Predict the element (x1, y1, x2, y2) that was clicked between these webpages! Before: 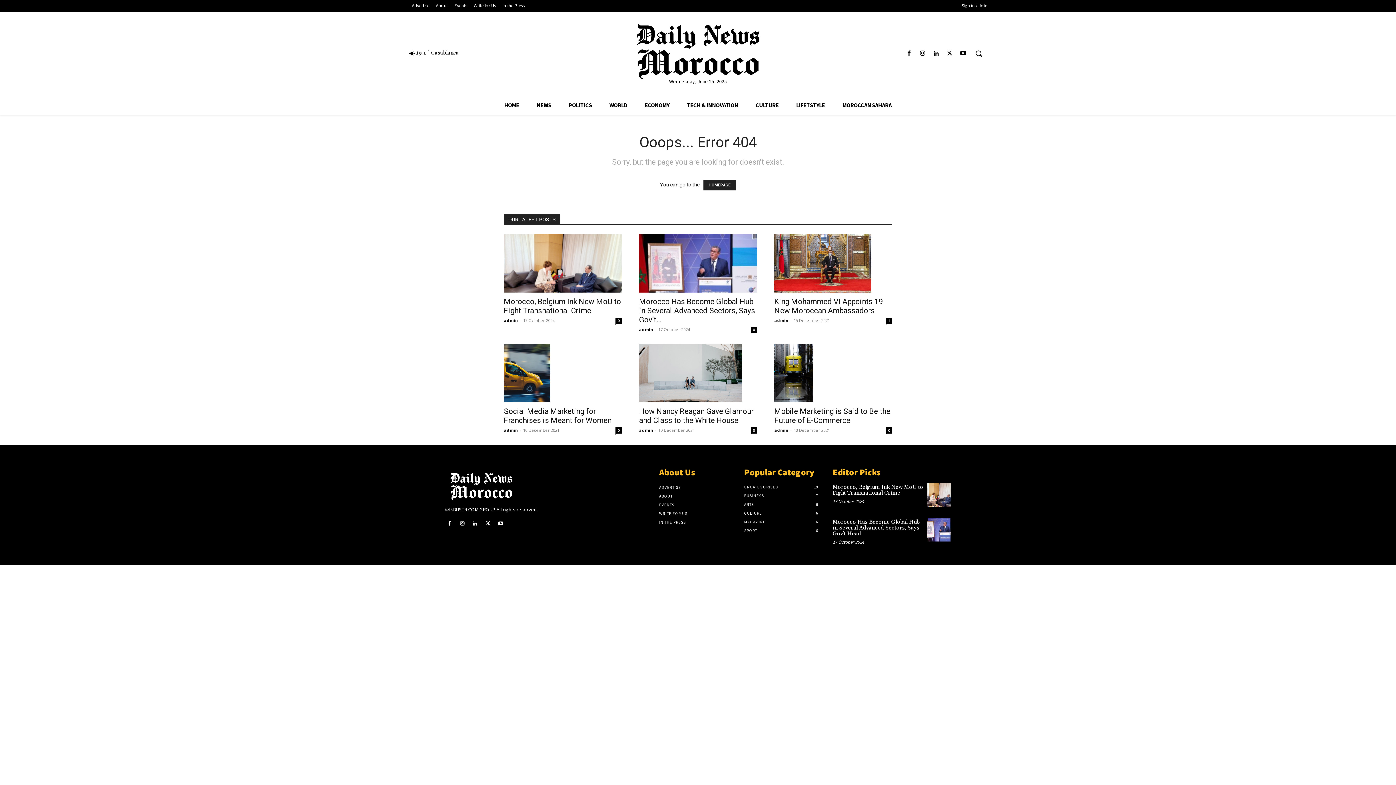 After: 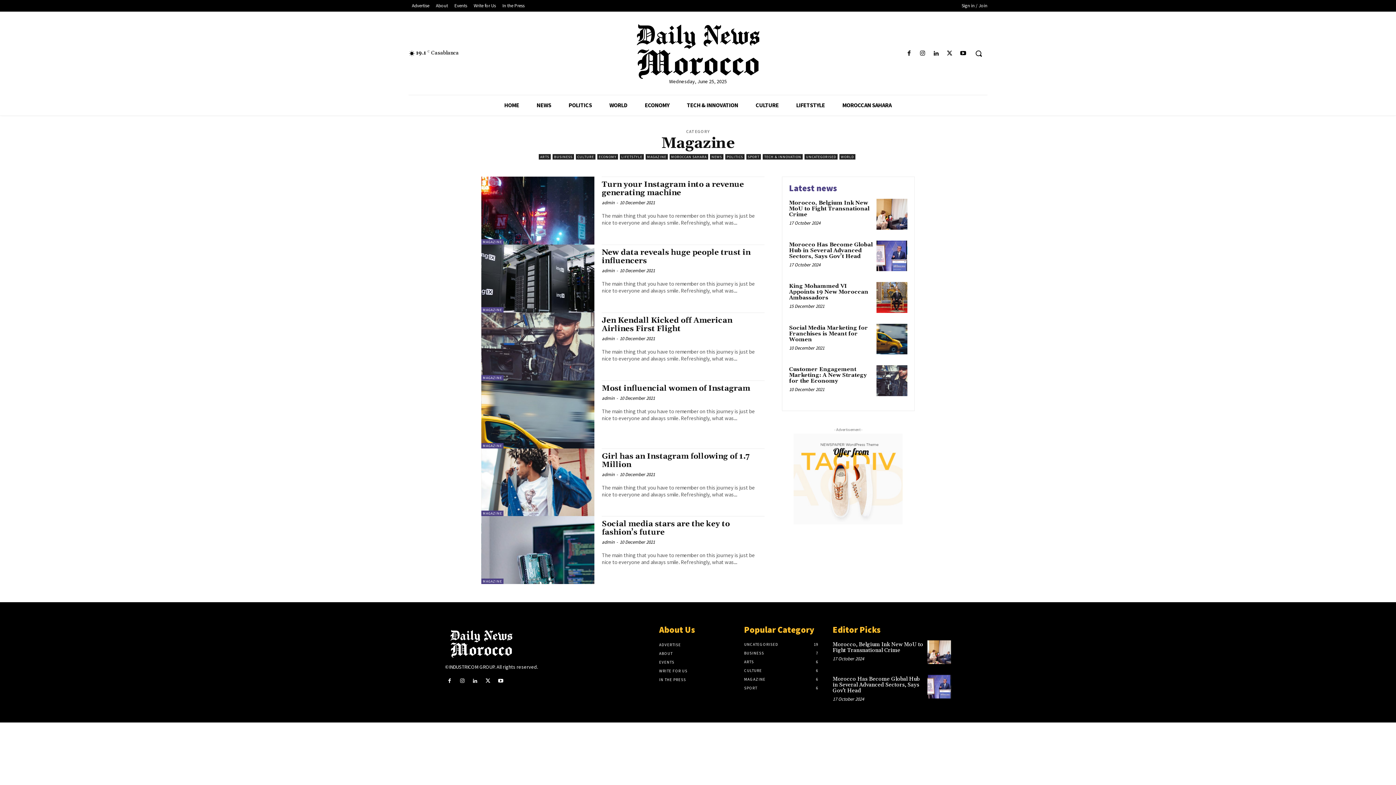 Action: label: MAGAZINE
6 bbox: (744, 519, 765, 524)